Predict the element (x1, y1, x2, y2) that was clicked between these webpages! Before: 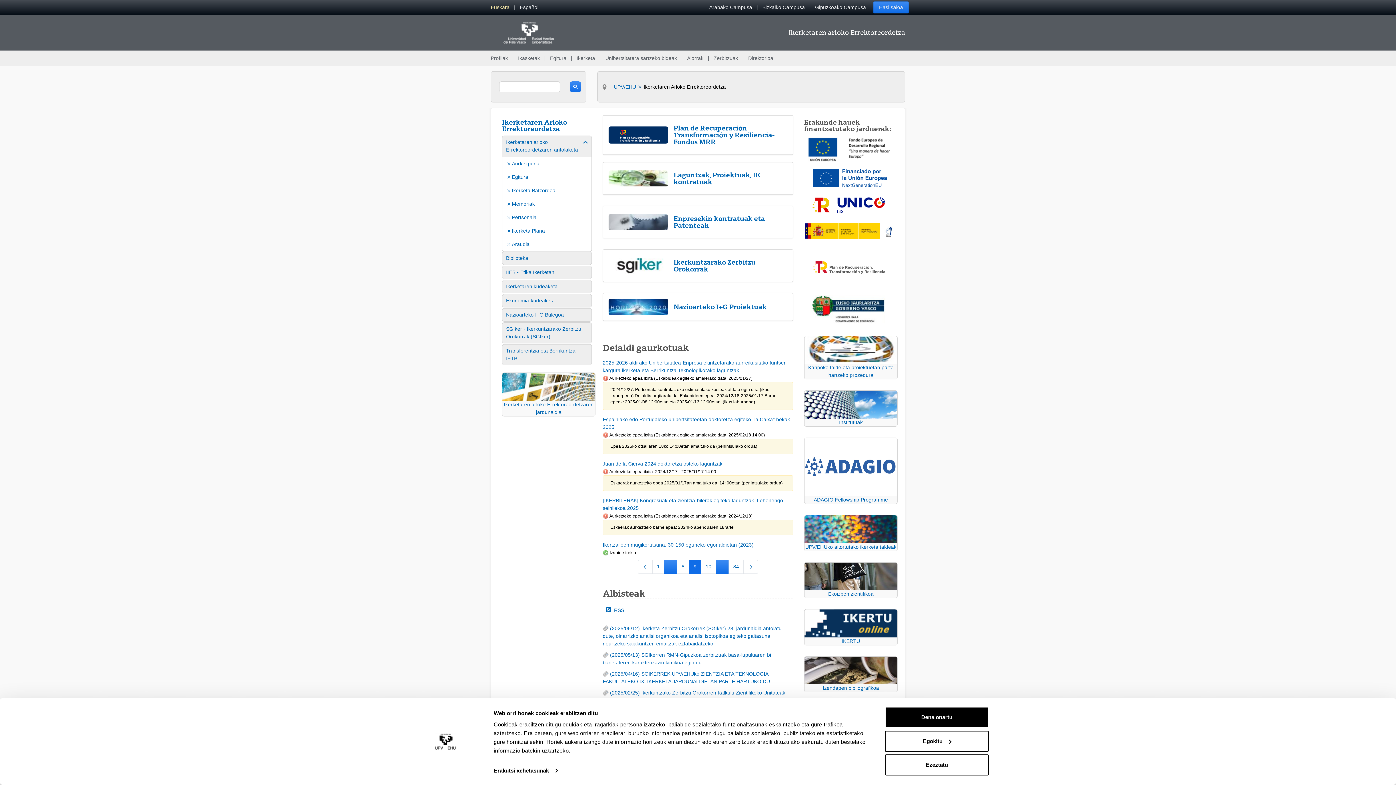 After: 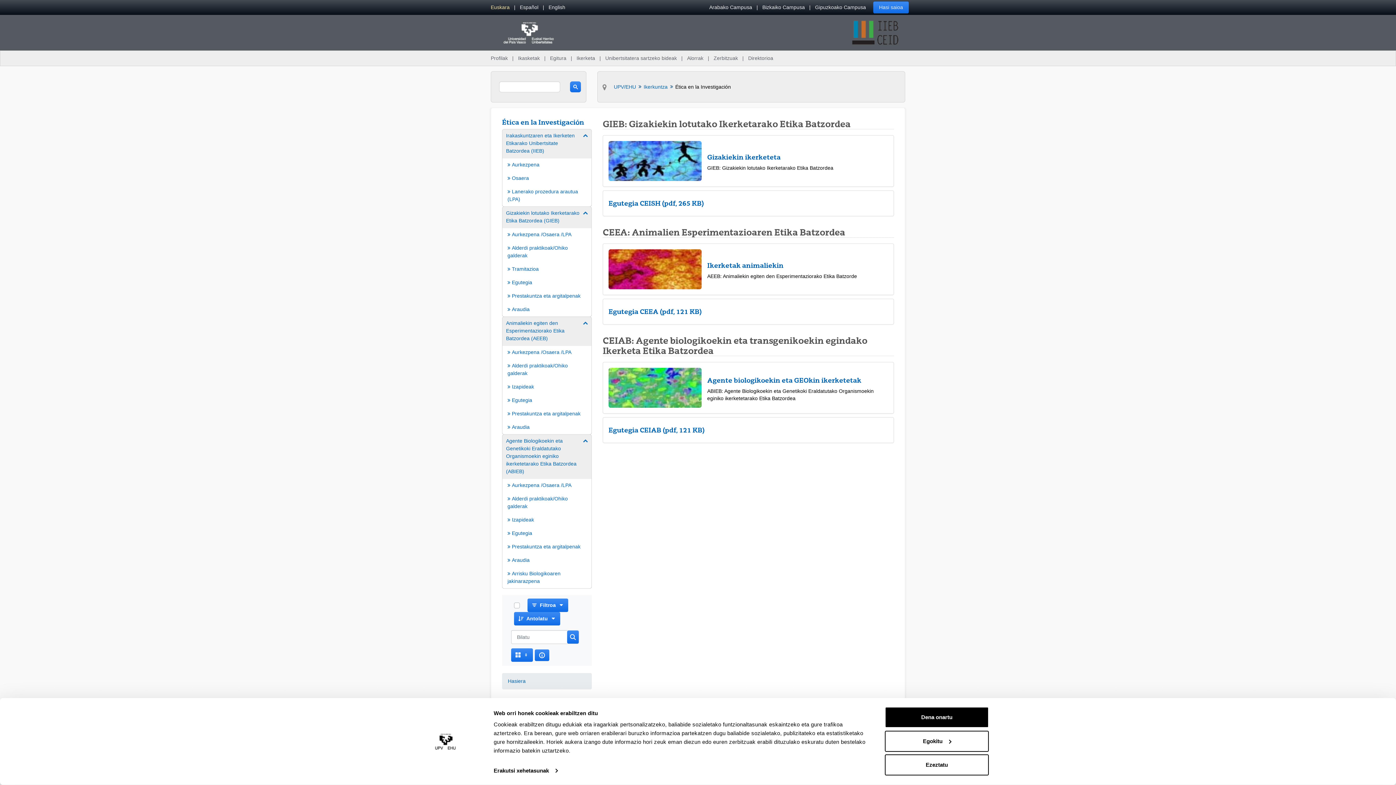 Action: label: IIEB - Etika Ikerketan bbox: (506, 268, 588, 276)